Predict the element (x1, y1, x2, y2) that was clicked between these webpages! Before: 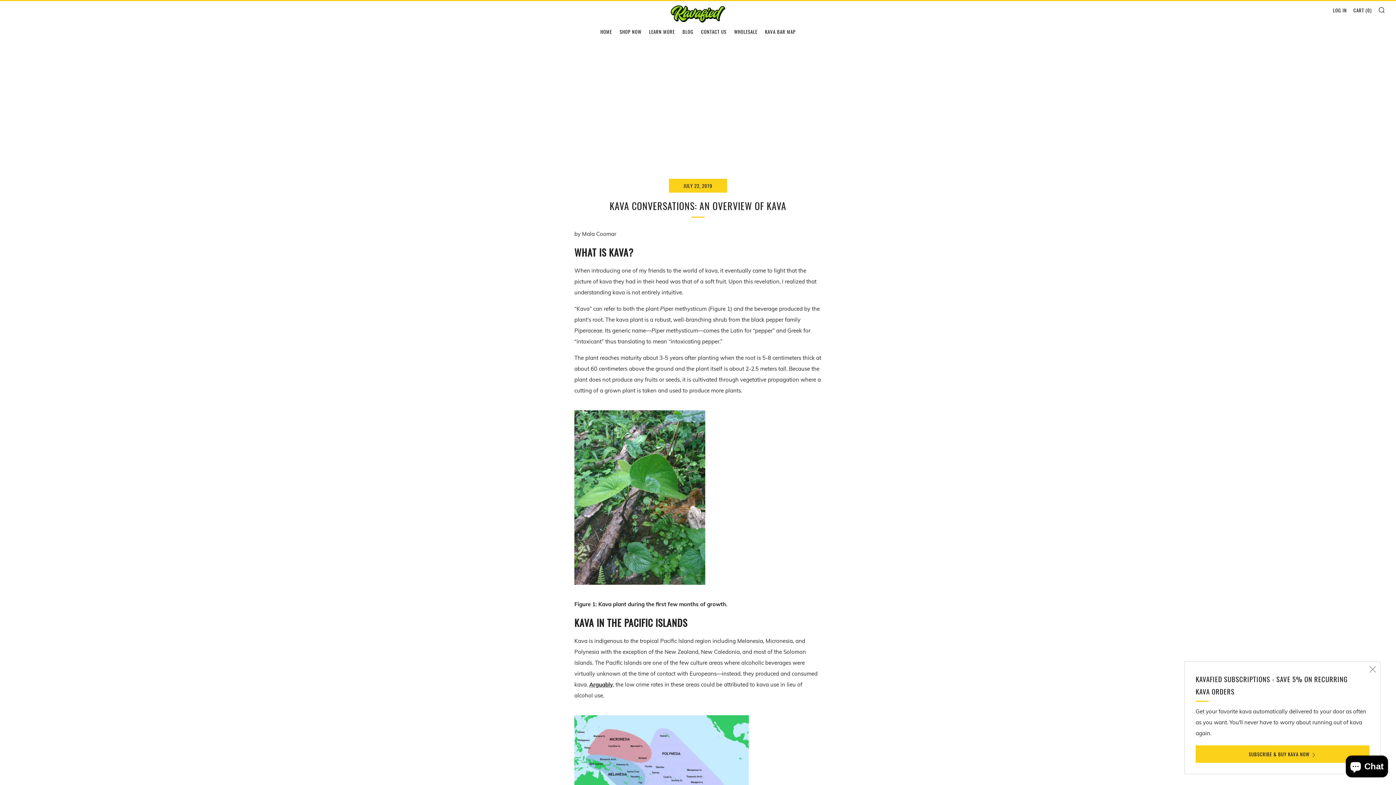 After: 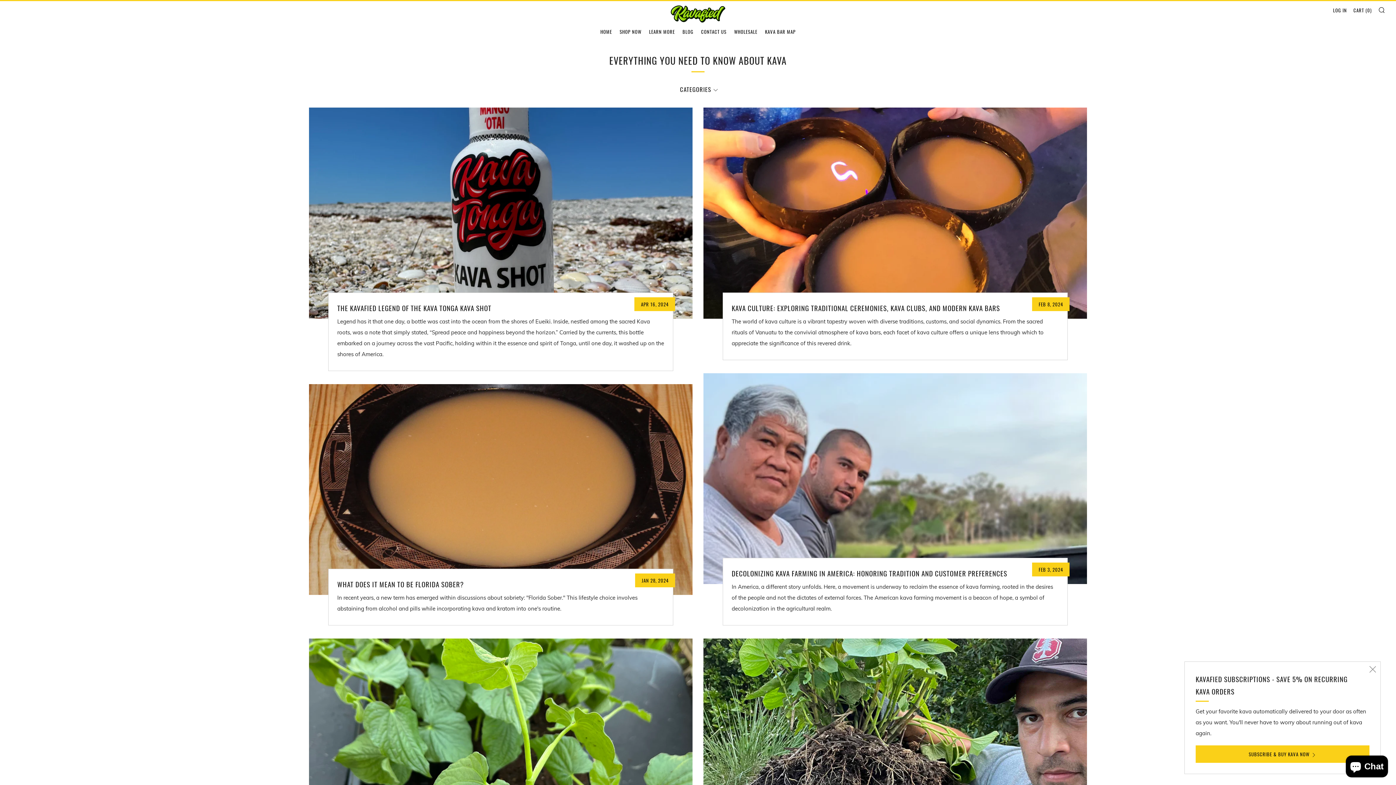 Action: bbox: (682, 25, 693, 37) label: BLOG